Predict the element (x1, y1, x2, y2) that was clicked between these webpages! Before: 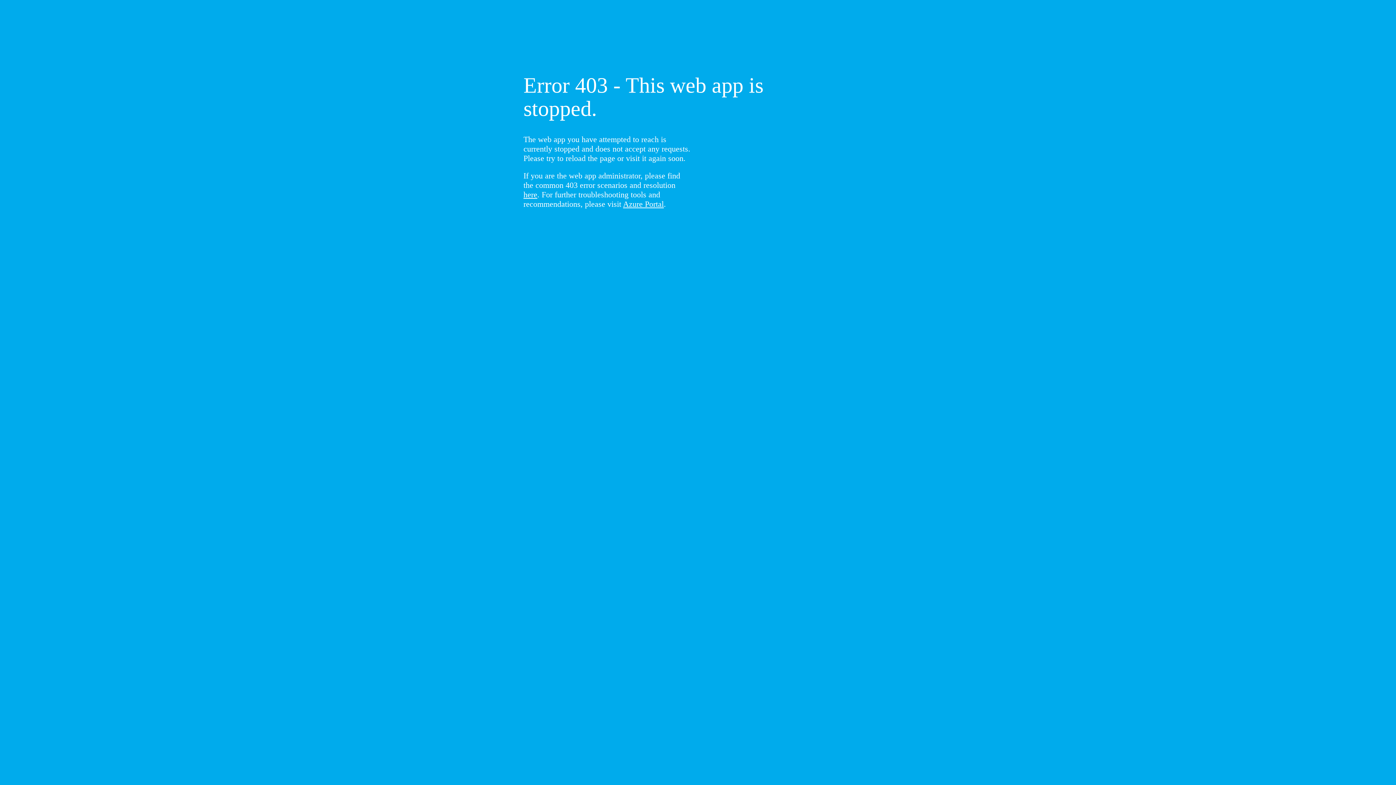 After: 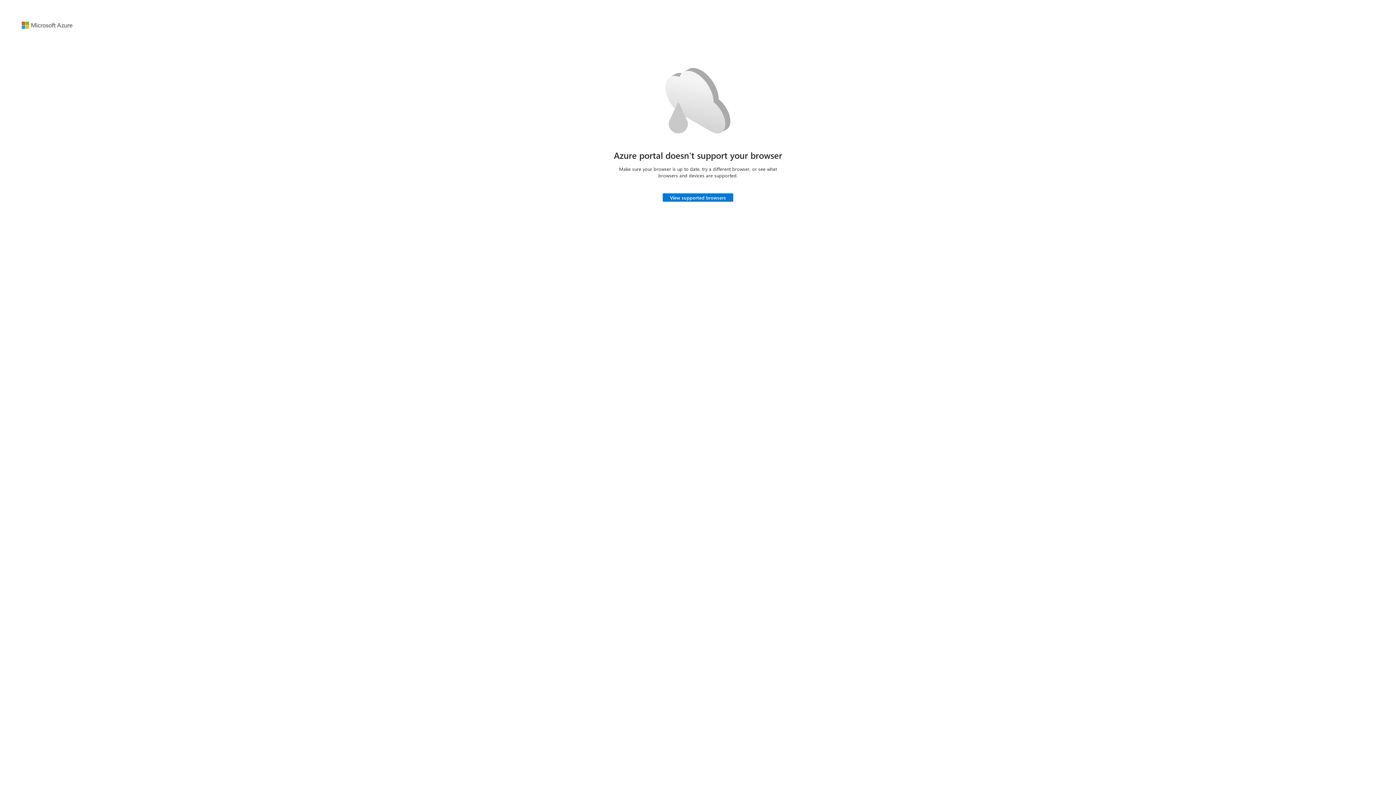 Action: bbox: (623, 199, 664, 208) label: Azure Portal